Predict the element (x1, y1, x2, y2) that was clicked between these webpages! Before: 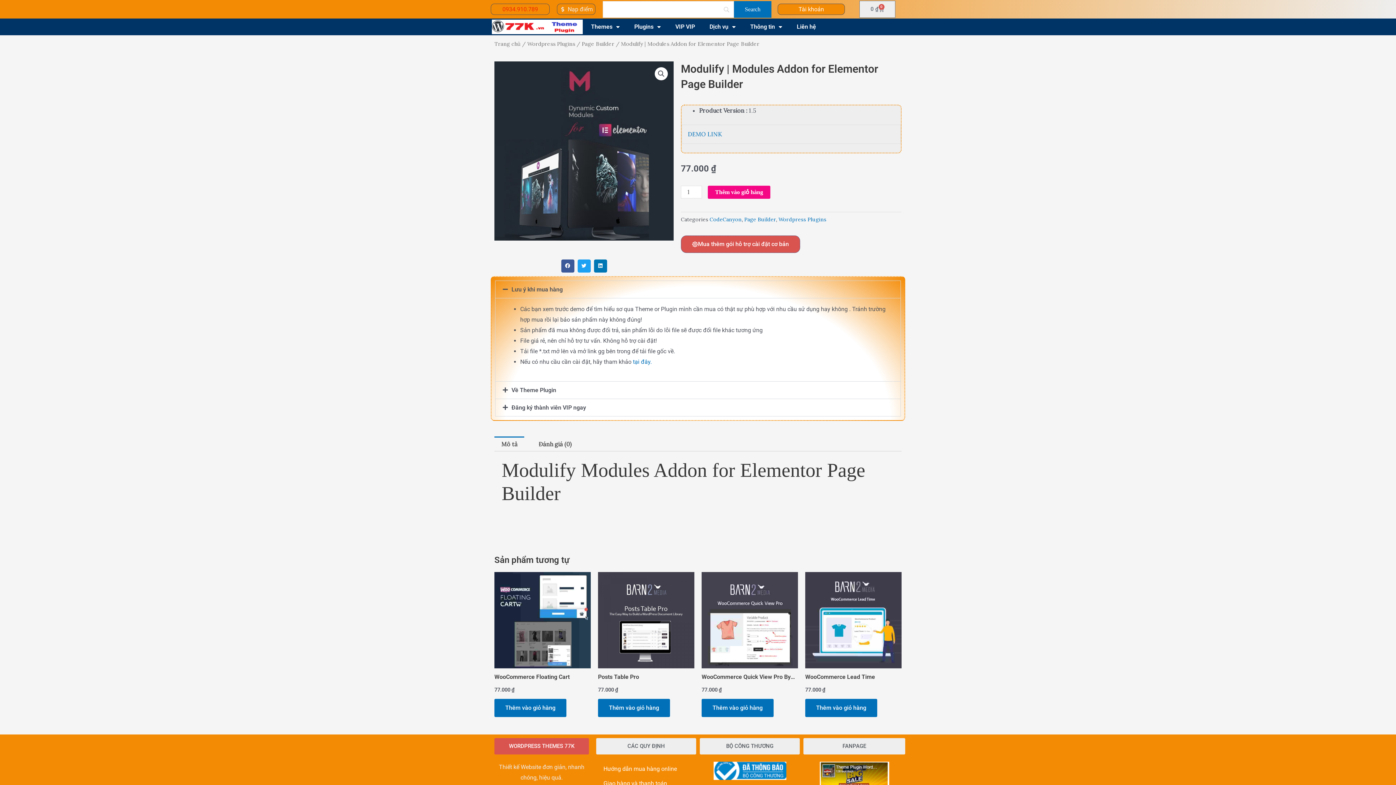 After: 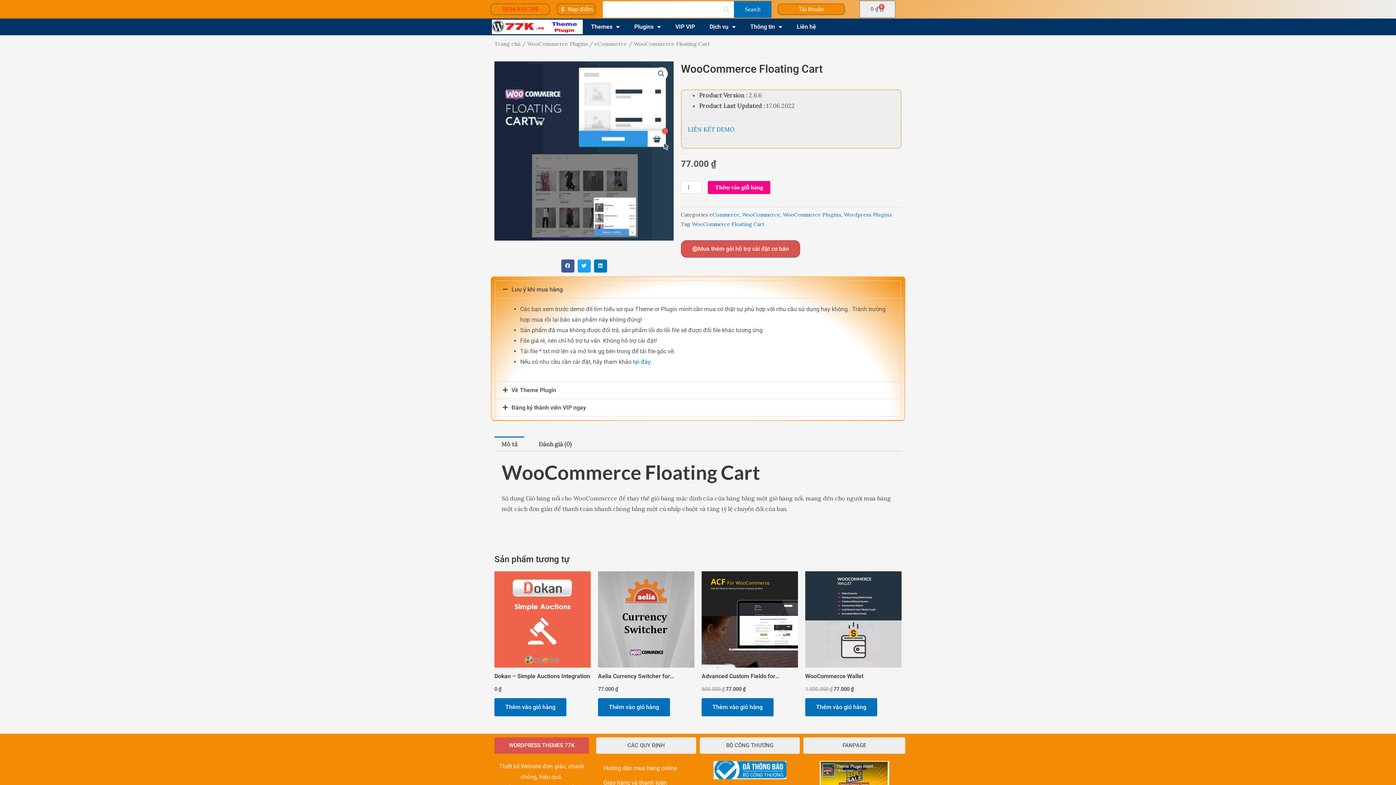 Action: bbox: (494, 572, 590, 668)